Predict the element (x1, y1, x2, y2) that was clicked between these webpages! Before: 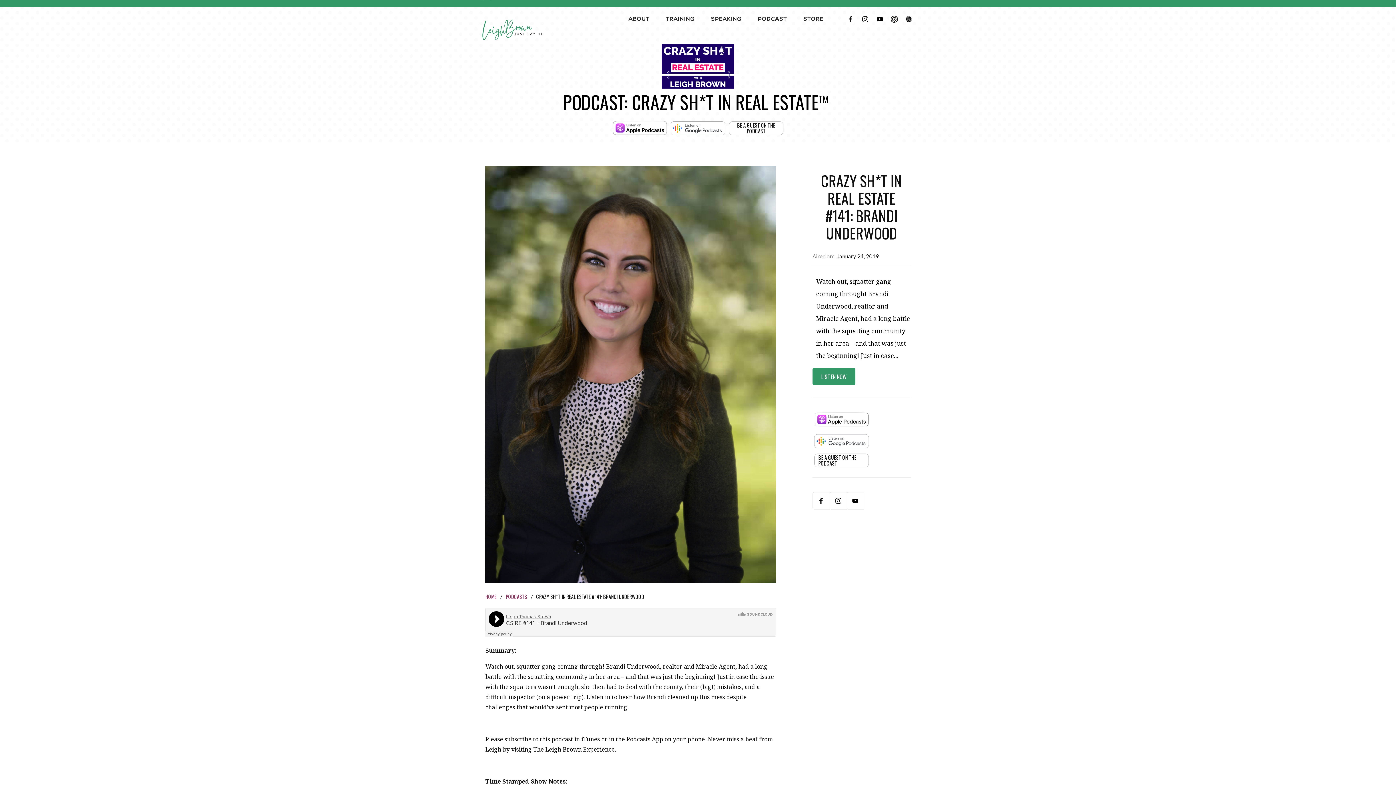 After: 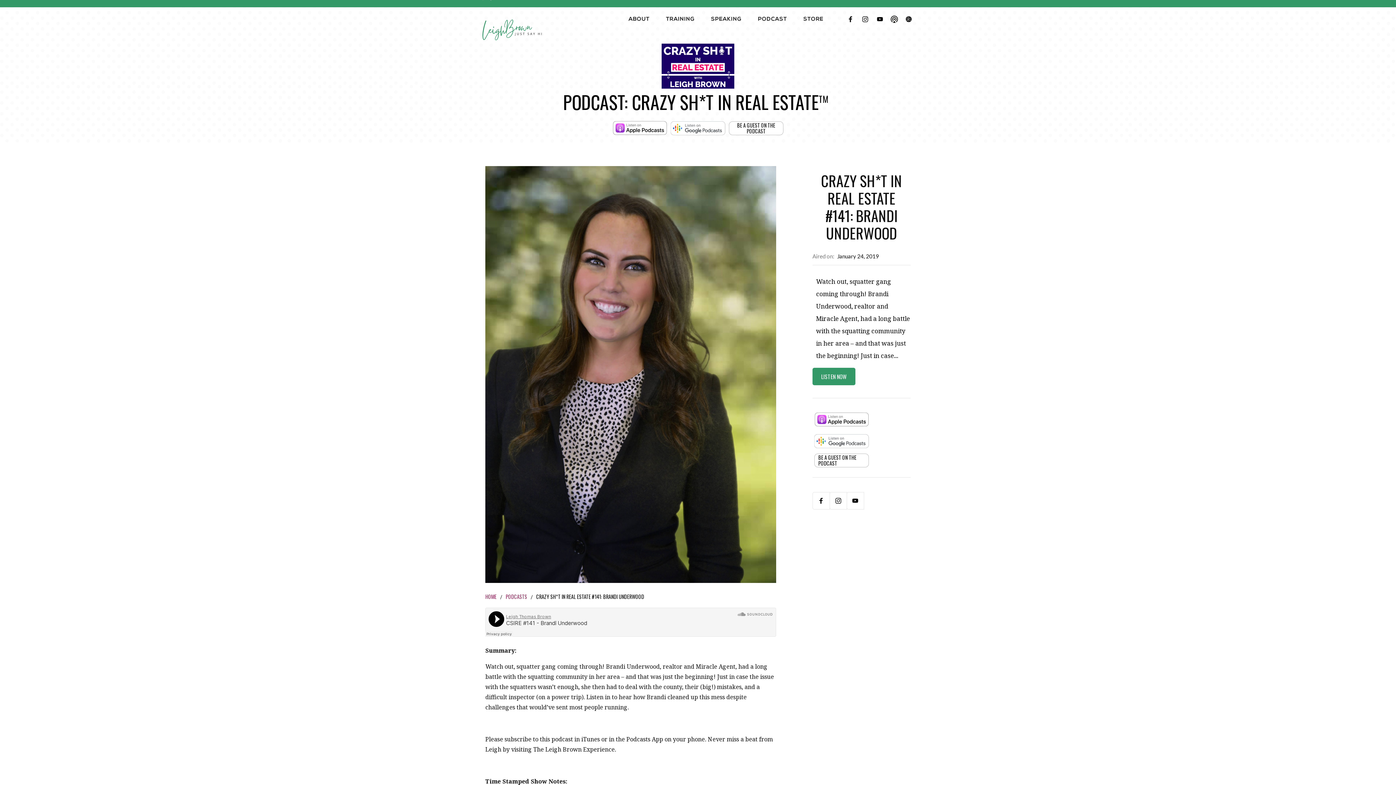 Action: bbox: (814, 434, 869, 448)